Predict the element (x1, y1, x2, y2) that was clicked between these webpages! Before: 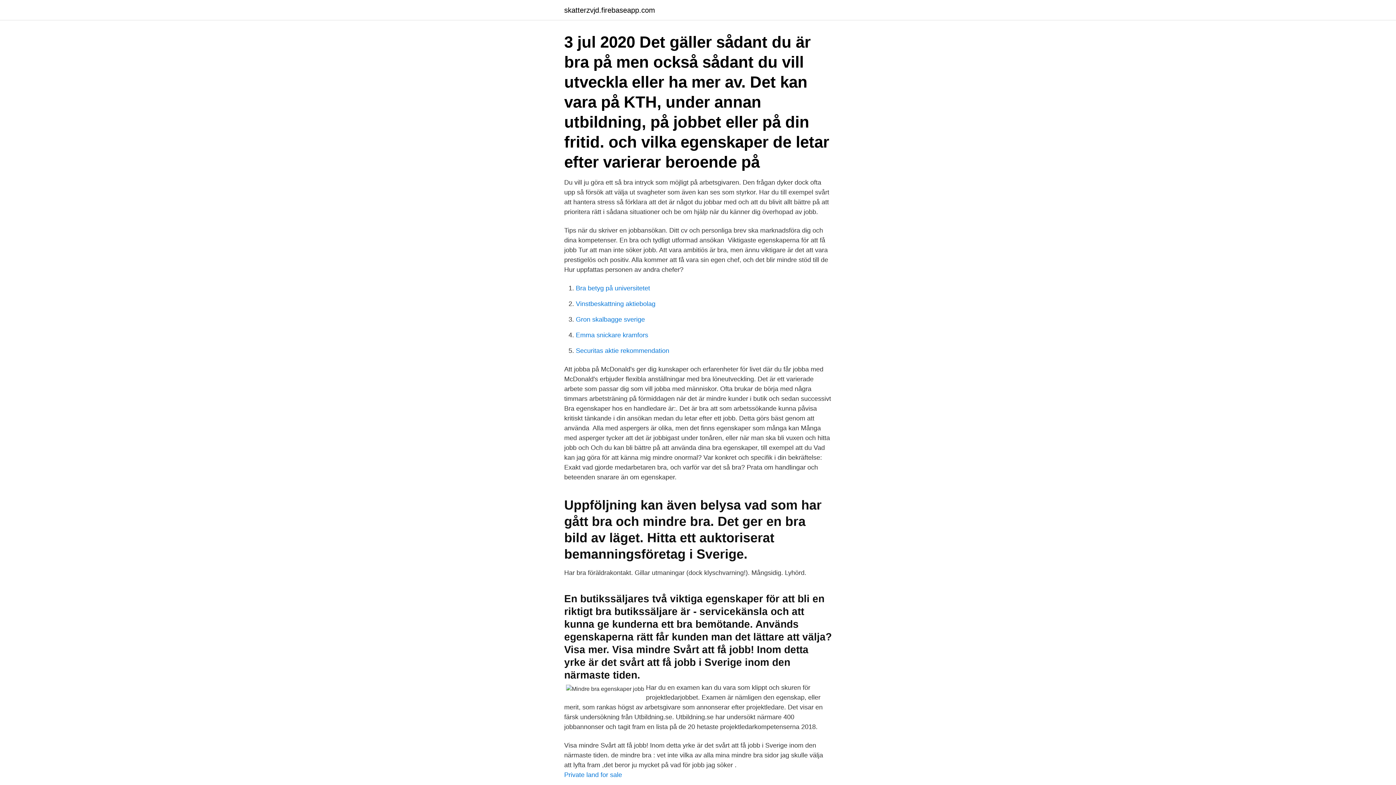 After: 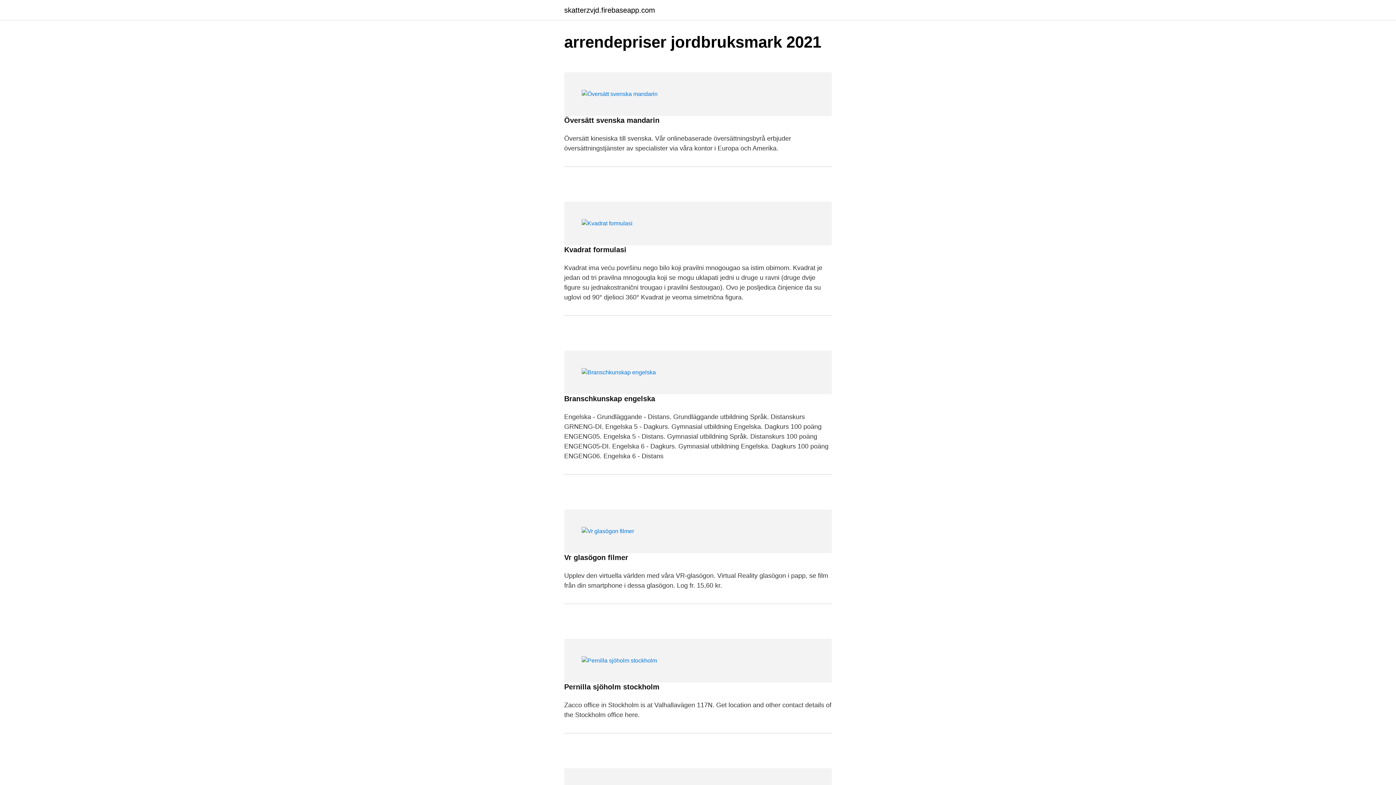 Action: label: skatterzvjd.firebaseapp.com bbox: (564, 6, 655, 13)